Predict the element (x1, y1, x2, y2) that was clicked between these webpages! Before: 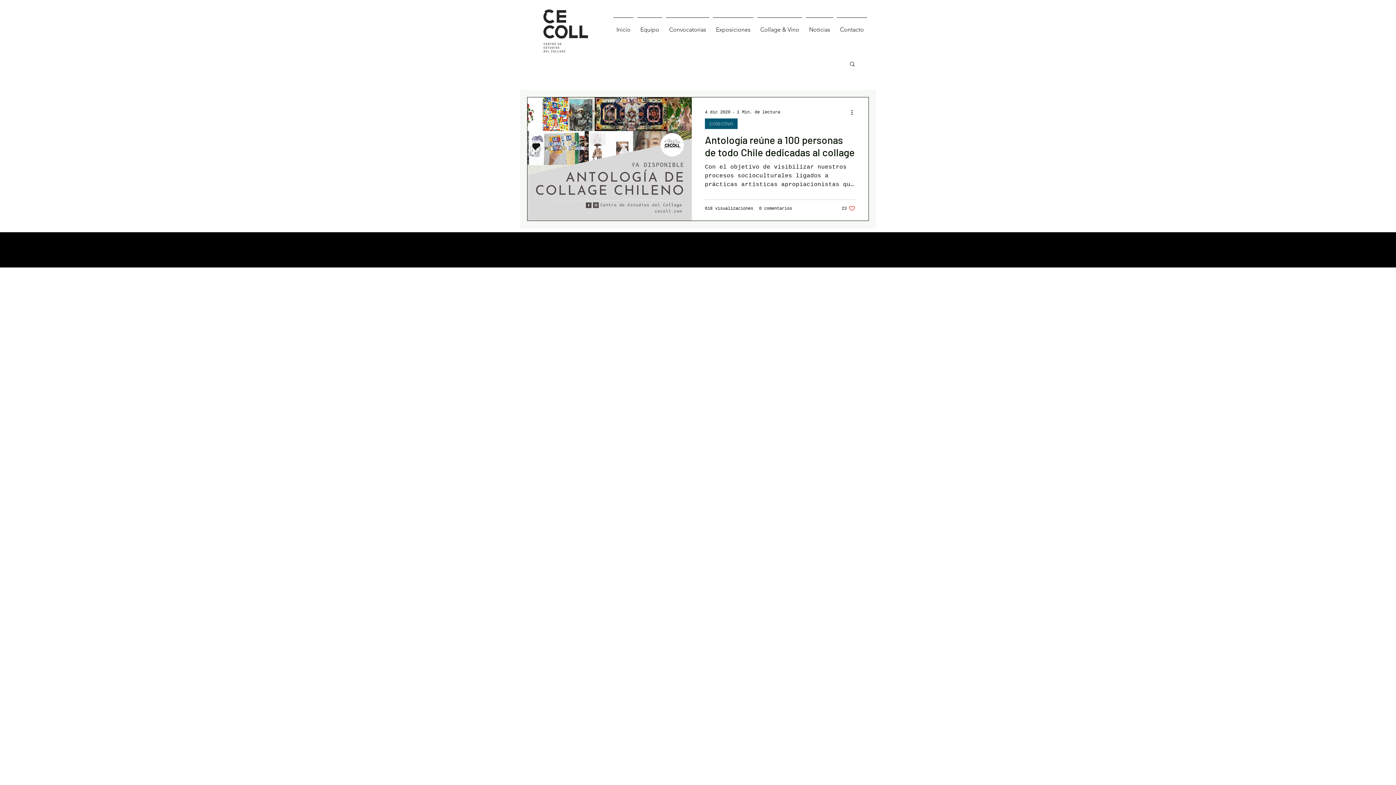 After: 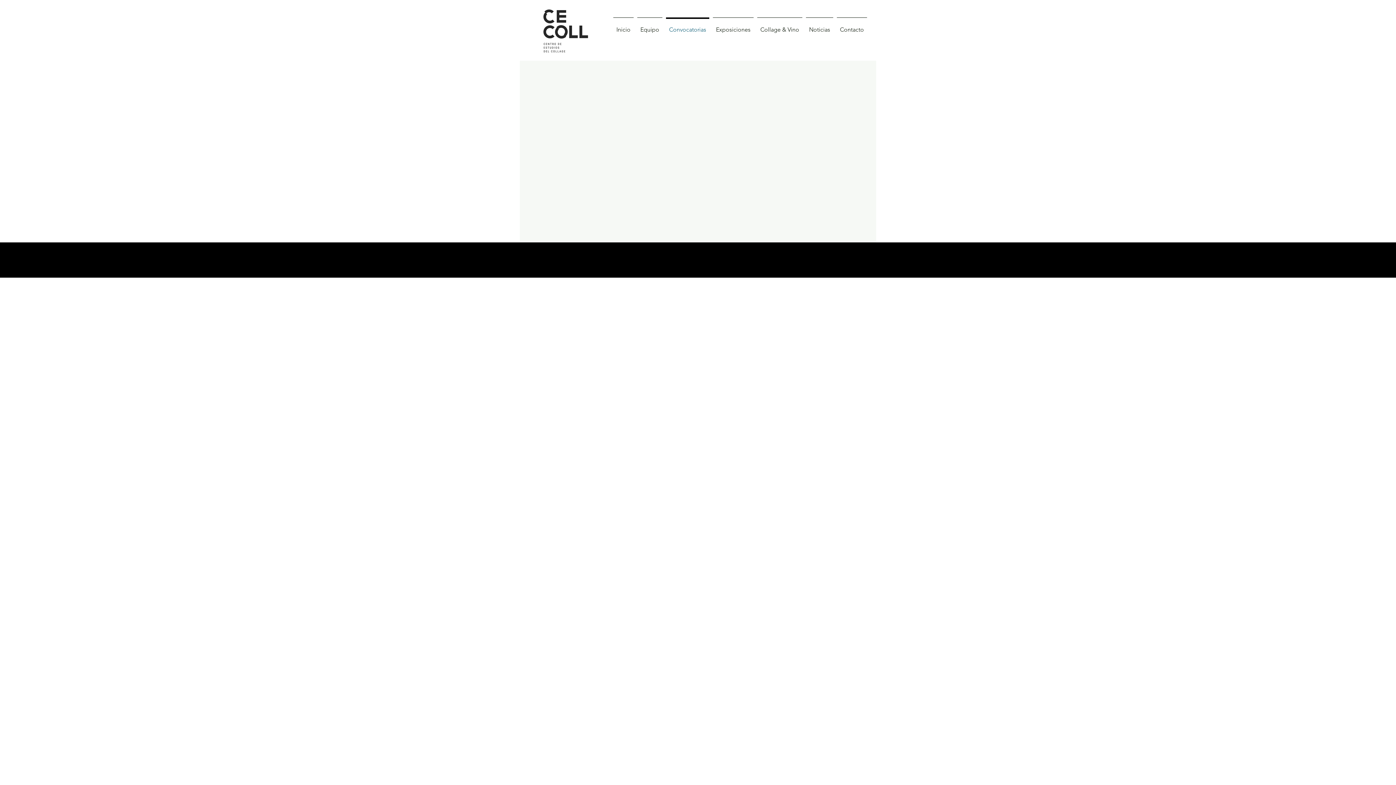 Action: label: Convocatorias bbox: (664, 17, 711, 35)